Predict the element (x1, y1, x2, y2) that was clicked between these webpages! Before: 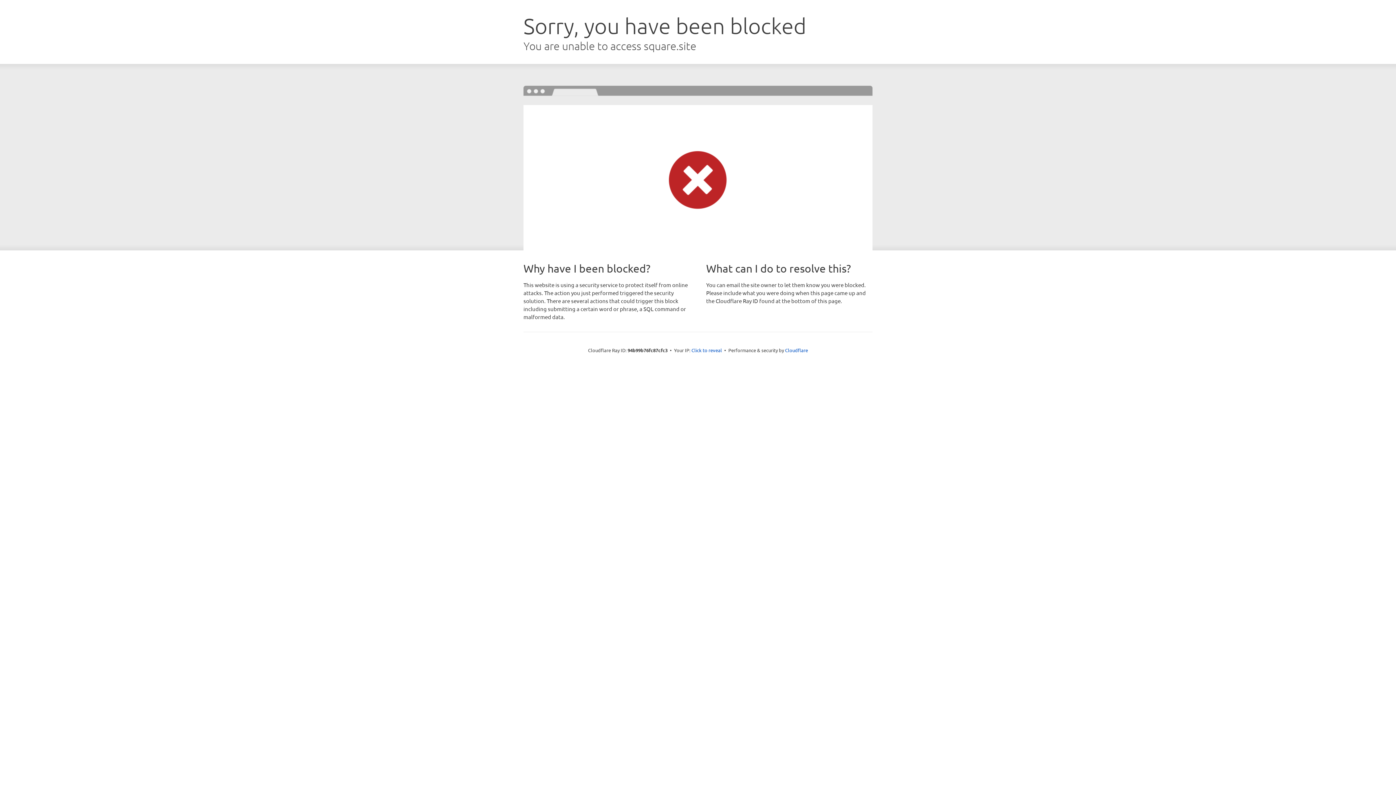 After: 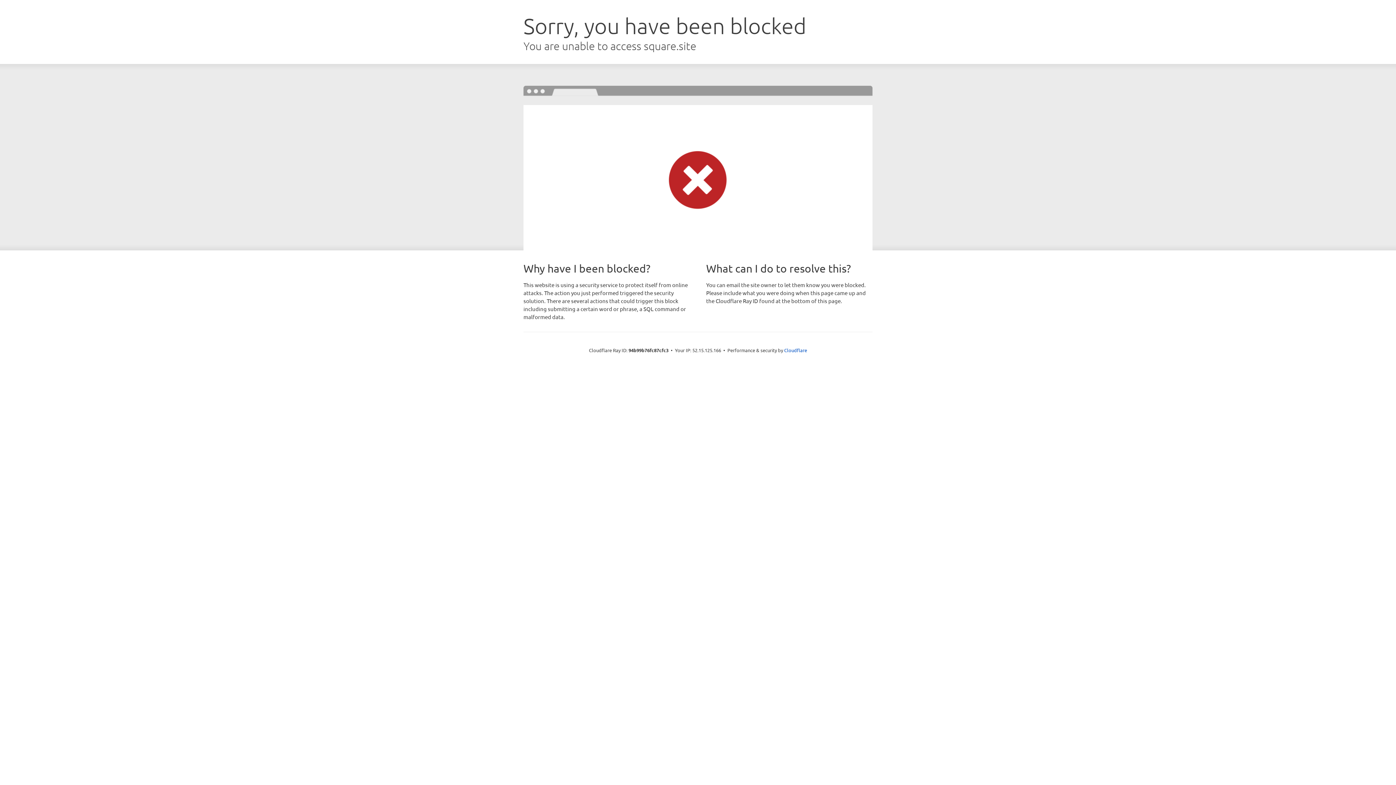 Action: label: Click to reveal bbox: (691, 346, 722, 353)